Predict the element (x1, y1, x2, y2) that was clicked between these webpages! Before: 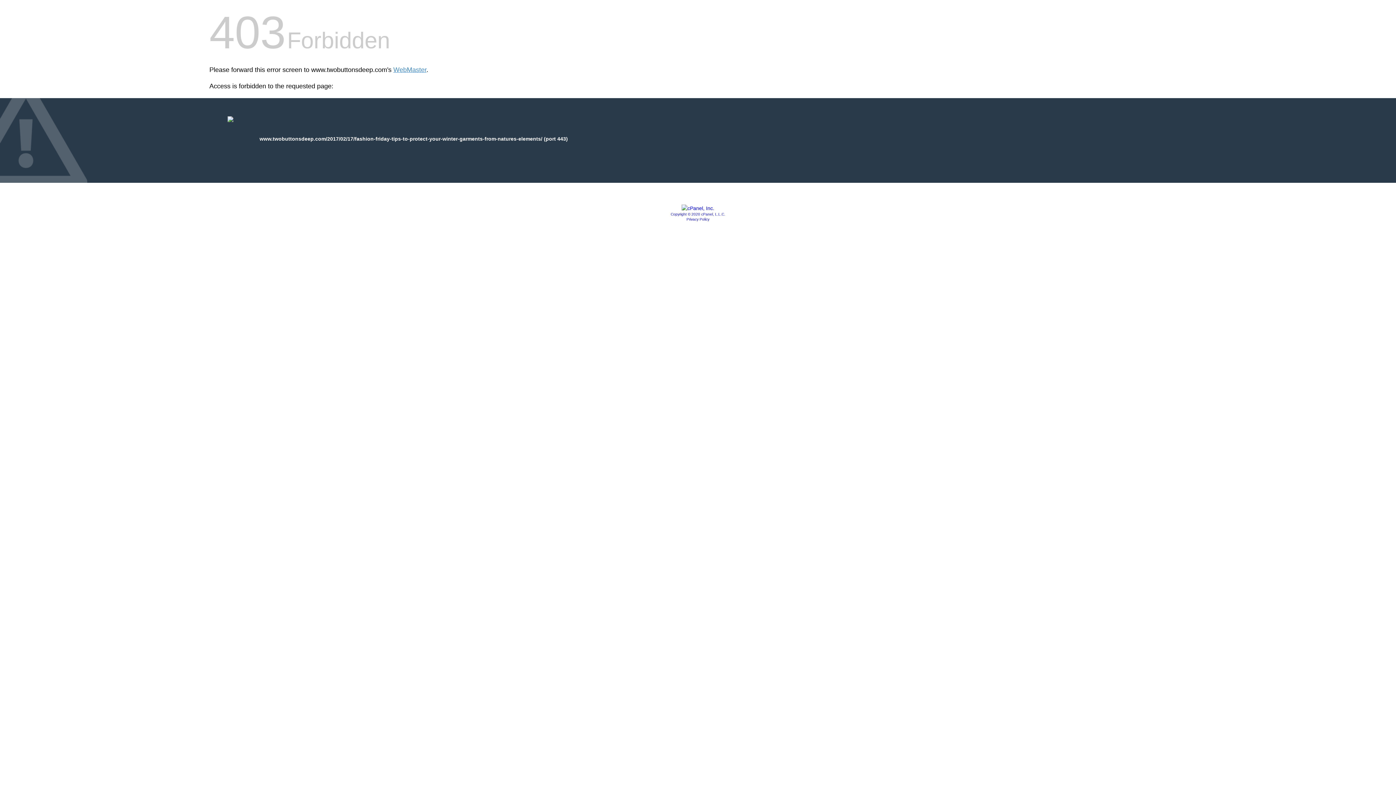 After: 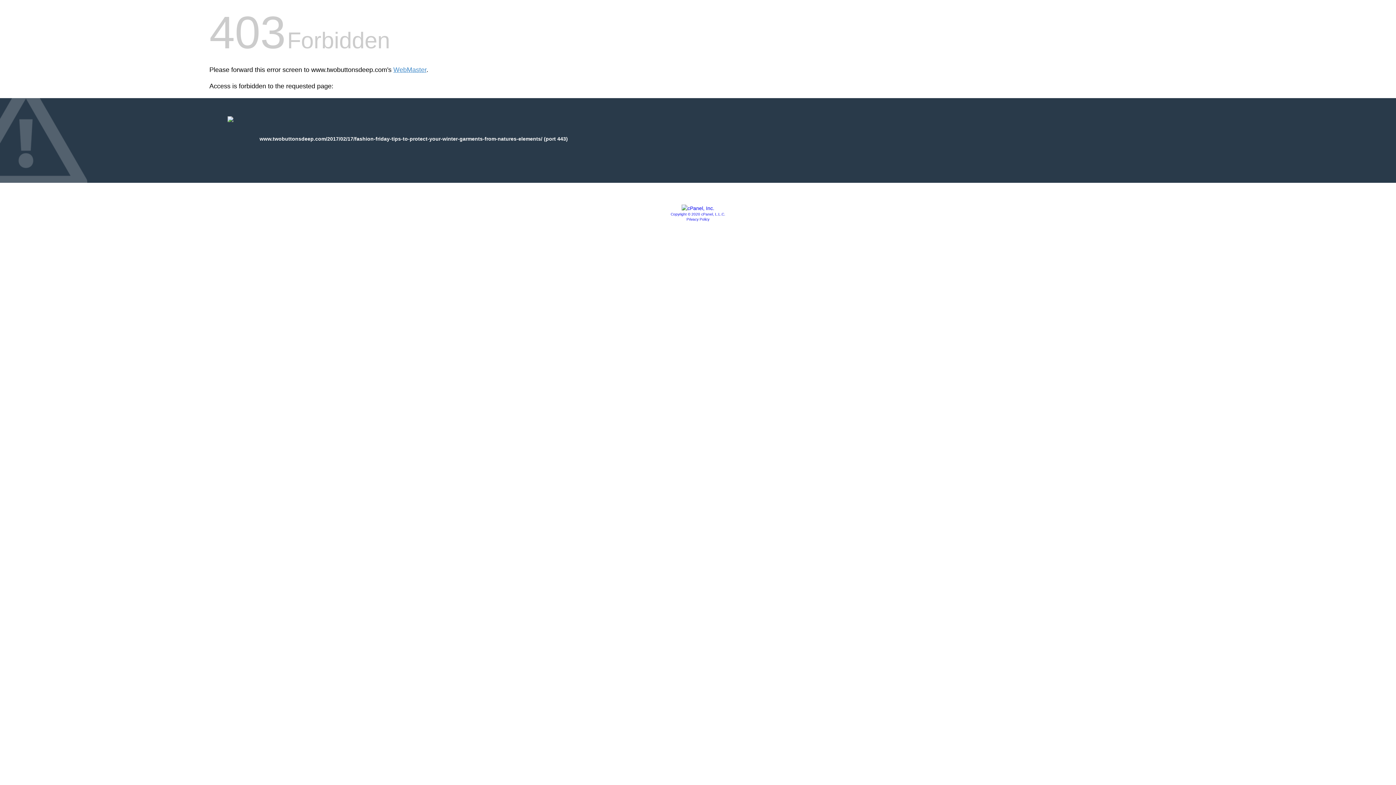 Action: bbox: (681, 205, 714, 211)